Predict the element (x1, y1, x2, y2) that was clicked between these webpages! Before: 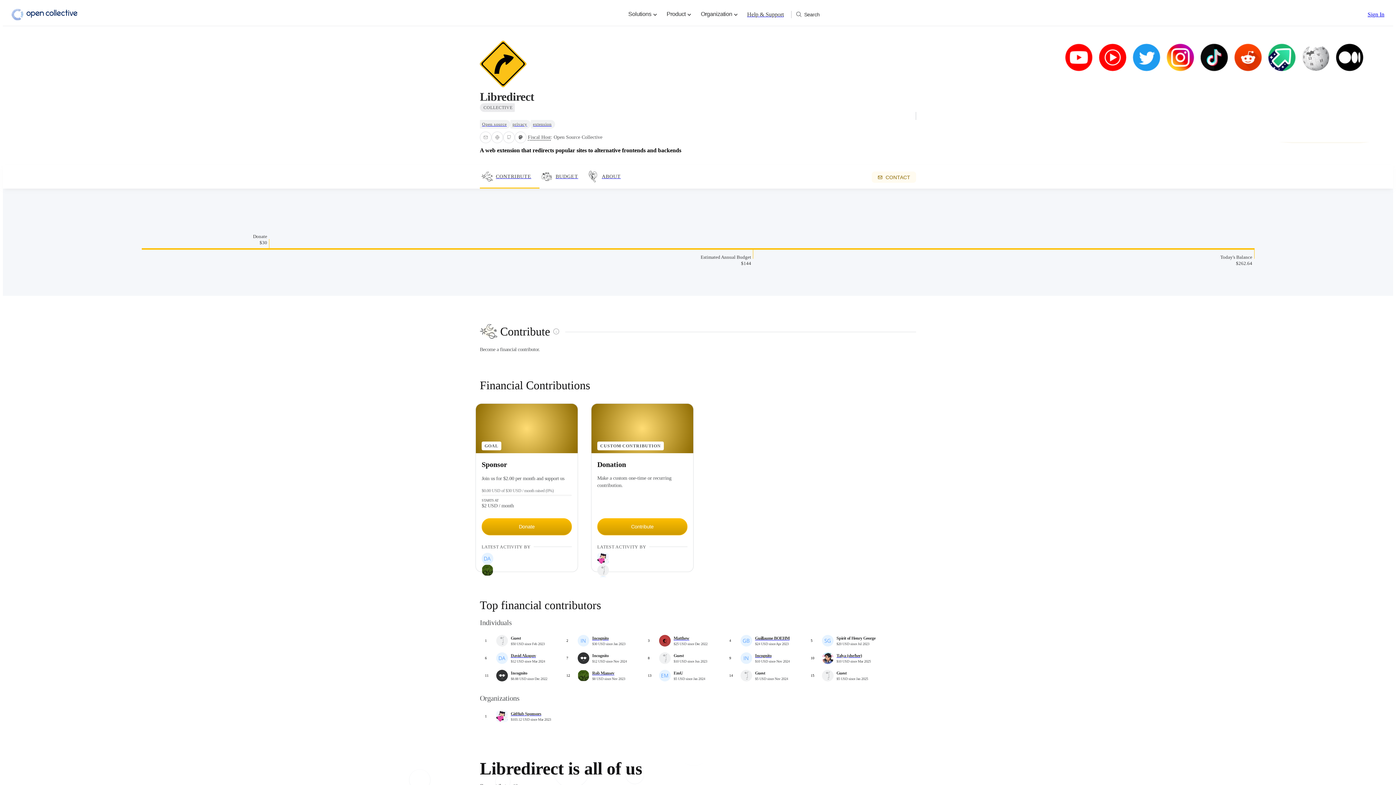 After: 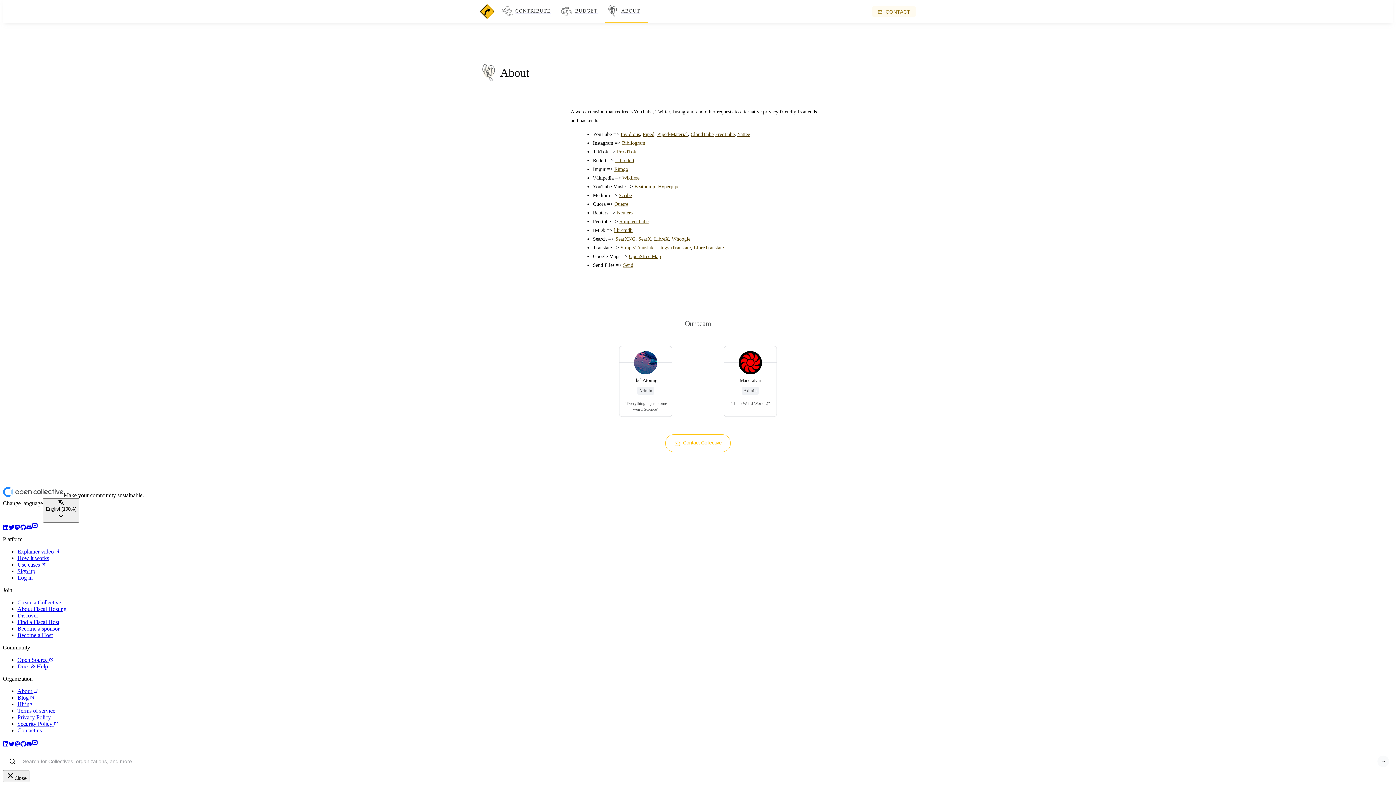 Action: label: Search bbox: (792, 7, 823, 21)